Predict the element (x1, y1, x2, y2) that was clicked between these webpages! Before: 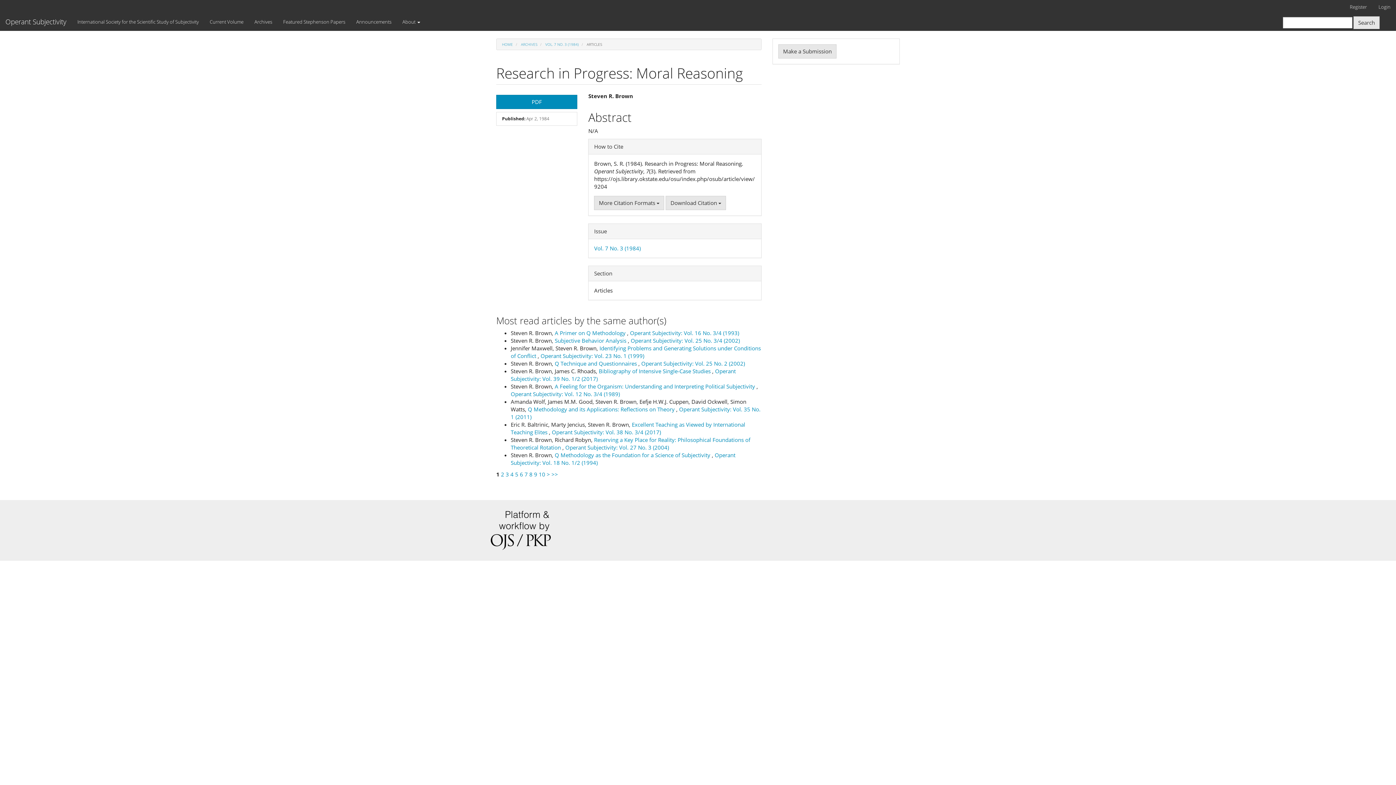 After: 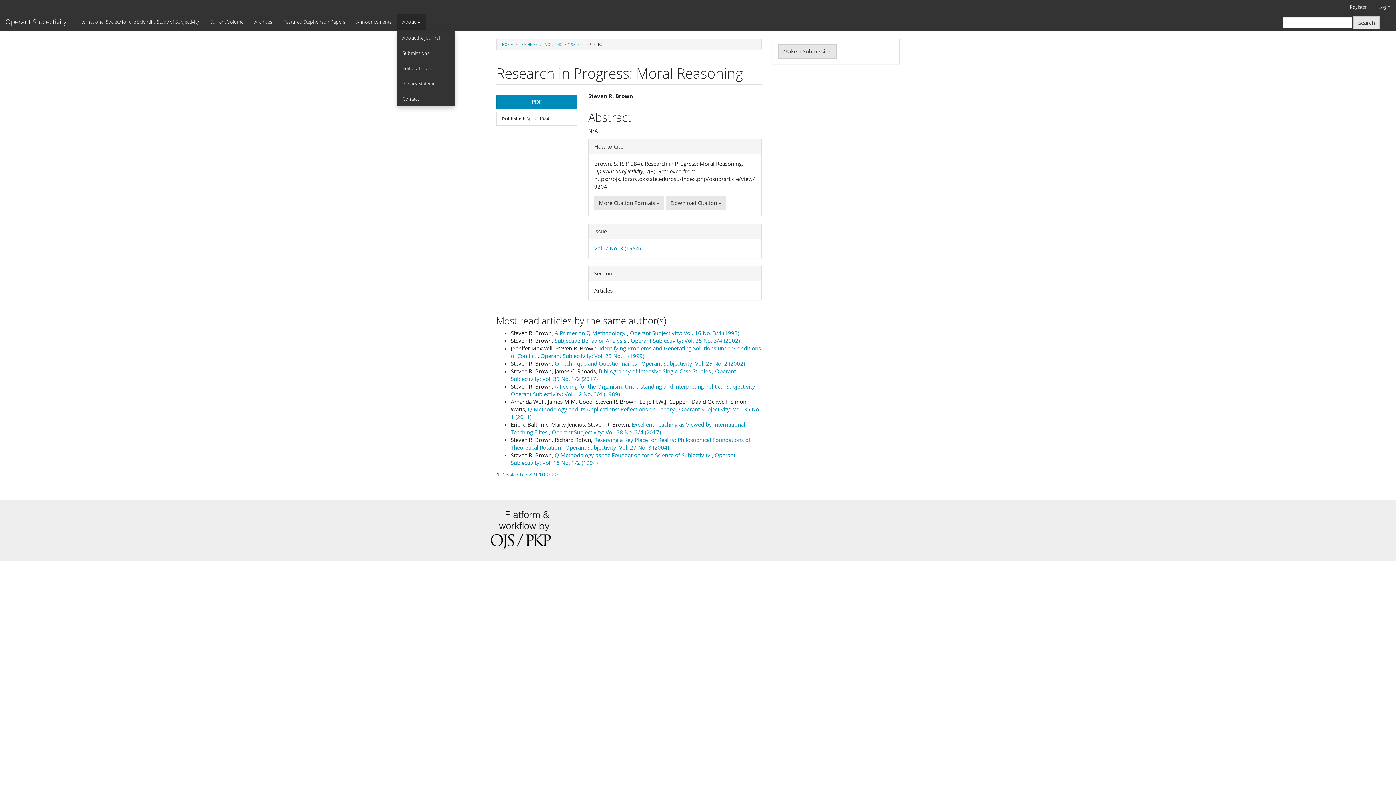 Action: bbox: (397, 13, 425, 30) label: About 